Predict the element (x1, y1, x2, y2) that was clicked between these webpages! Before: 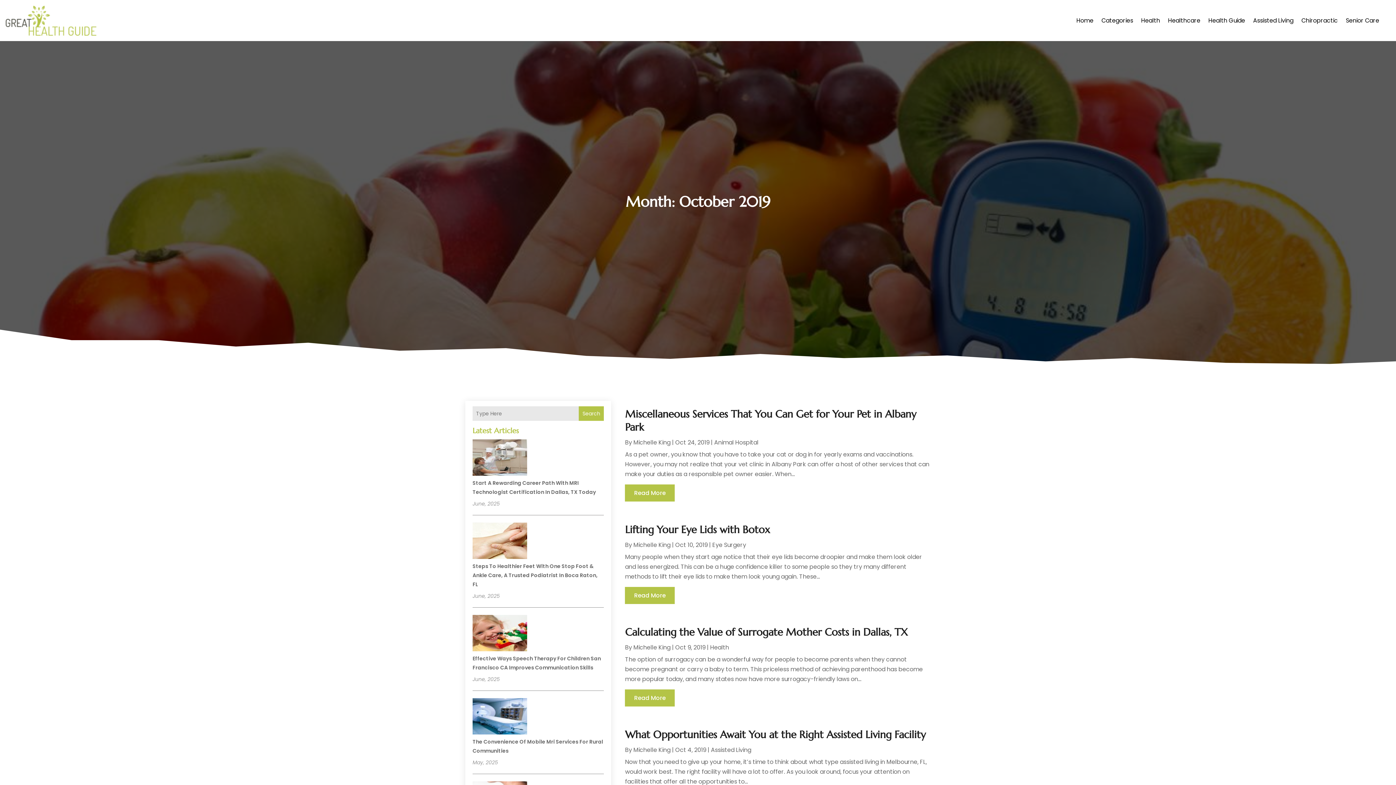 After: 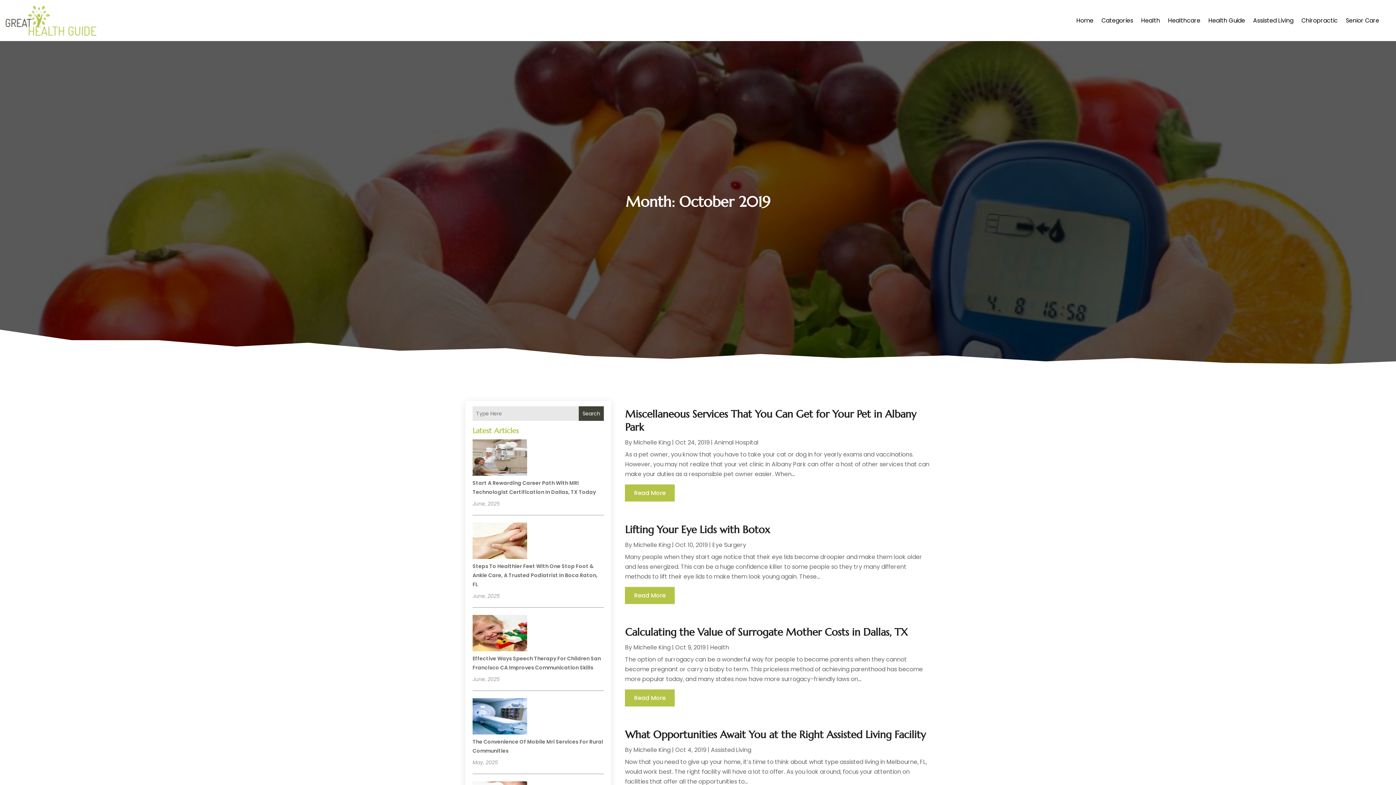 Action: bbox: (579, 406, 604, 421) label: Search